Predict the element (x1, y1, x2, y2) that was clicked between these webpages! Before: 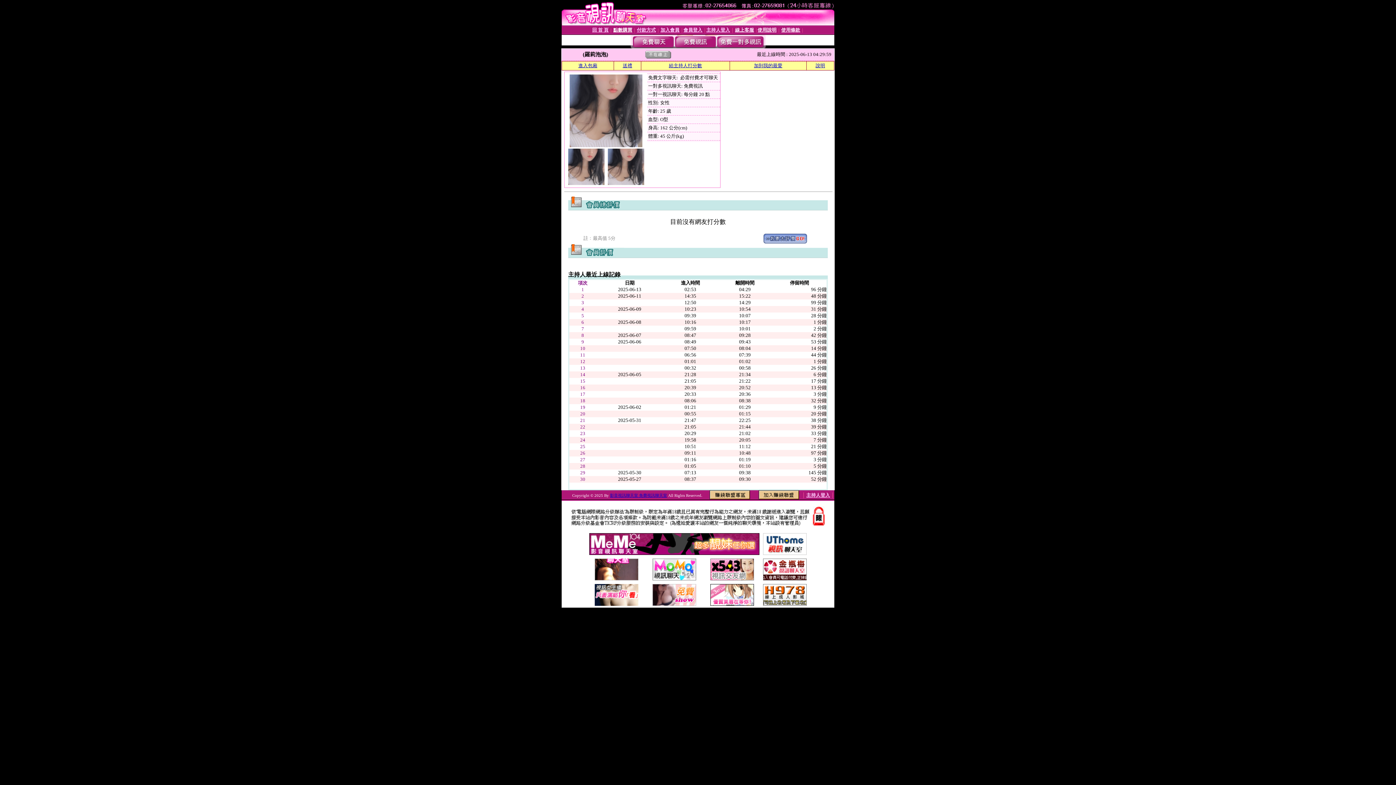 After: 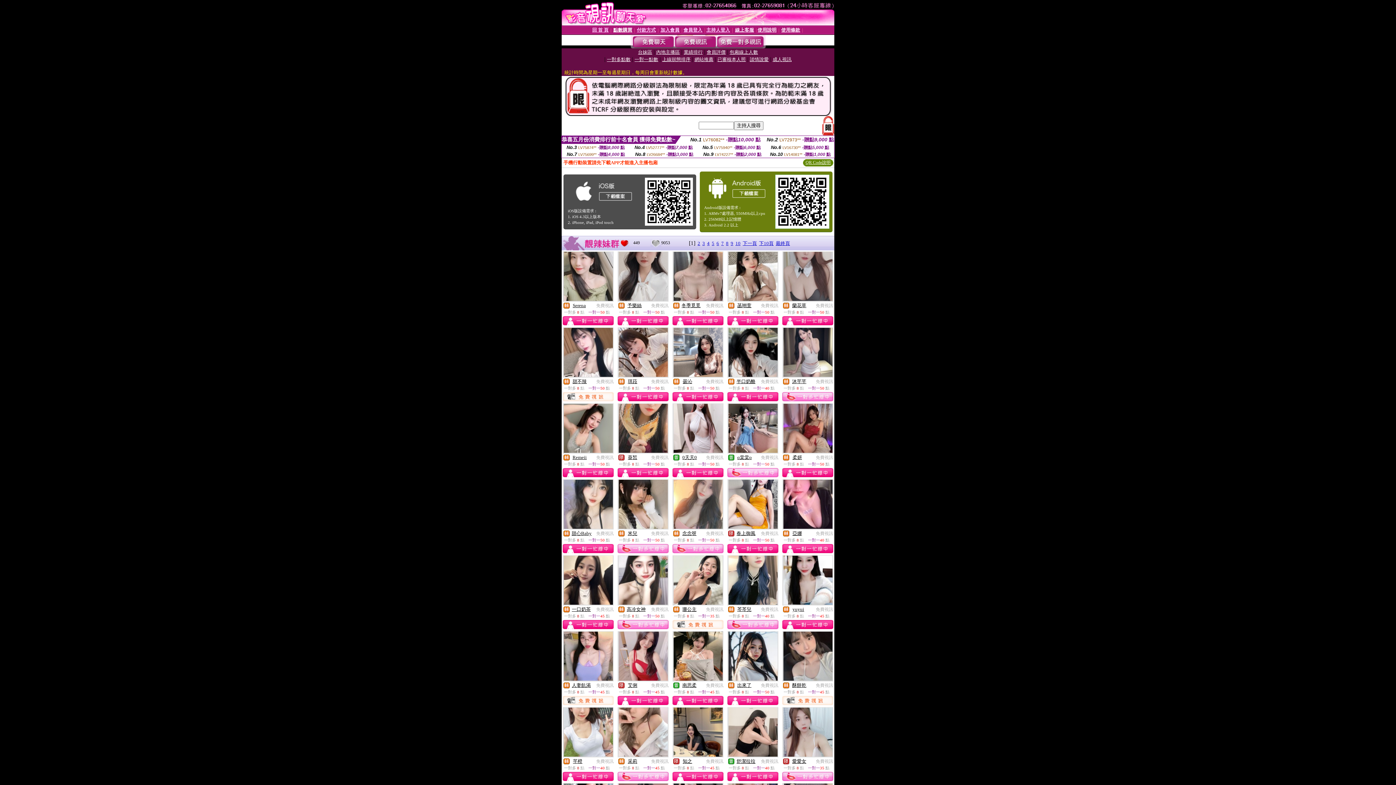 Action: bbox: (674, 43, 716, 49)